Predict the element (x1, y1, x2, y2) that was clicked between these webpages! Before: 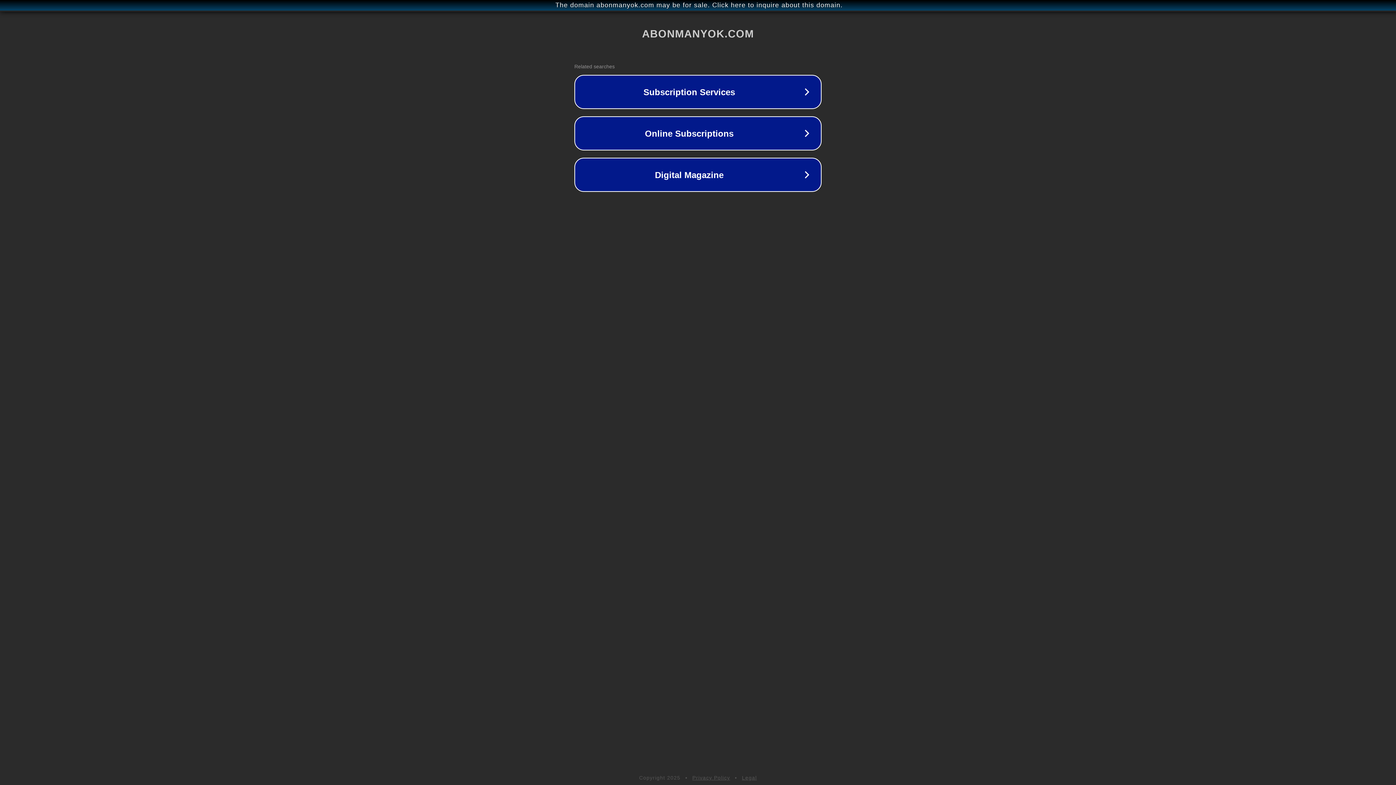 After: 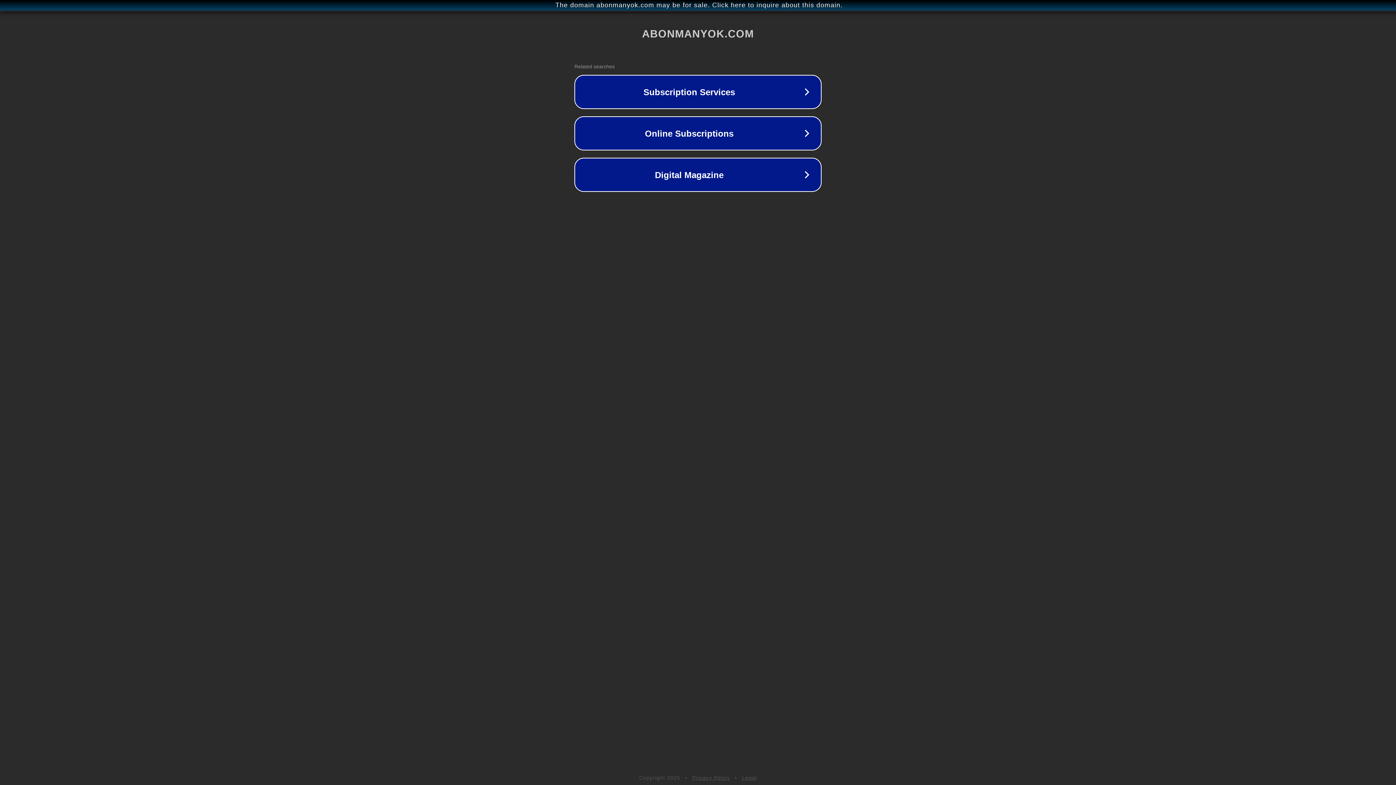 Action: label: Privacy Policy bbox: (692, 775, 730, 781)